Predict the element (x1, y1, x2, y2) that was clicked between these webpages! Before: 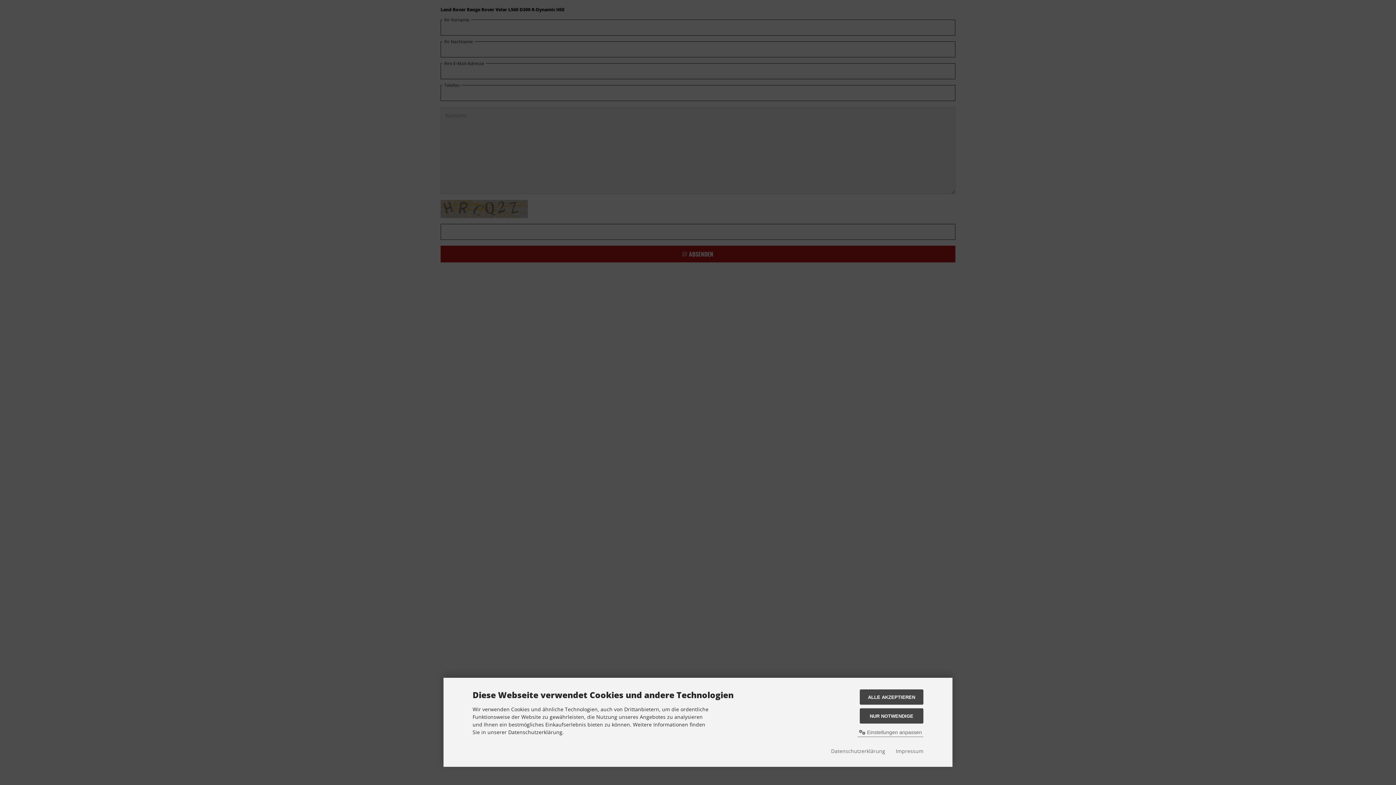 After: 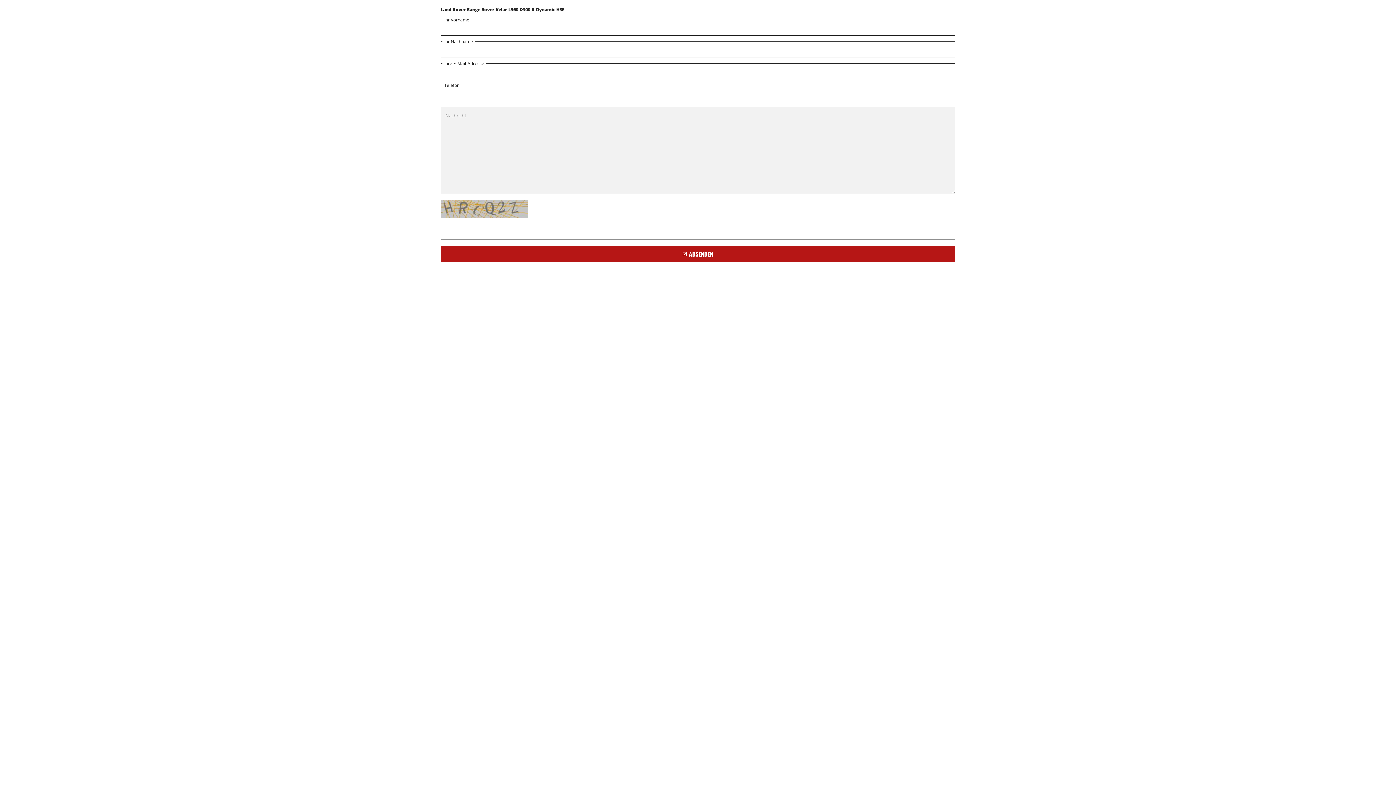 Action: bbox: (860, 708, 923, 724) label: NUR NOTWENDIGE